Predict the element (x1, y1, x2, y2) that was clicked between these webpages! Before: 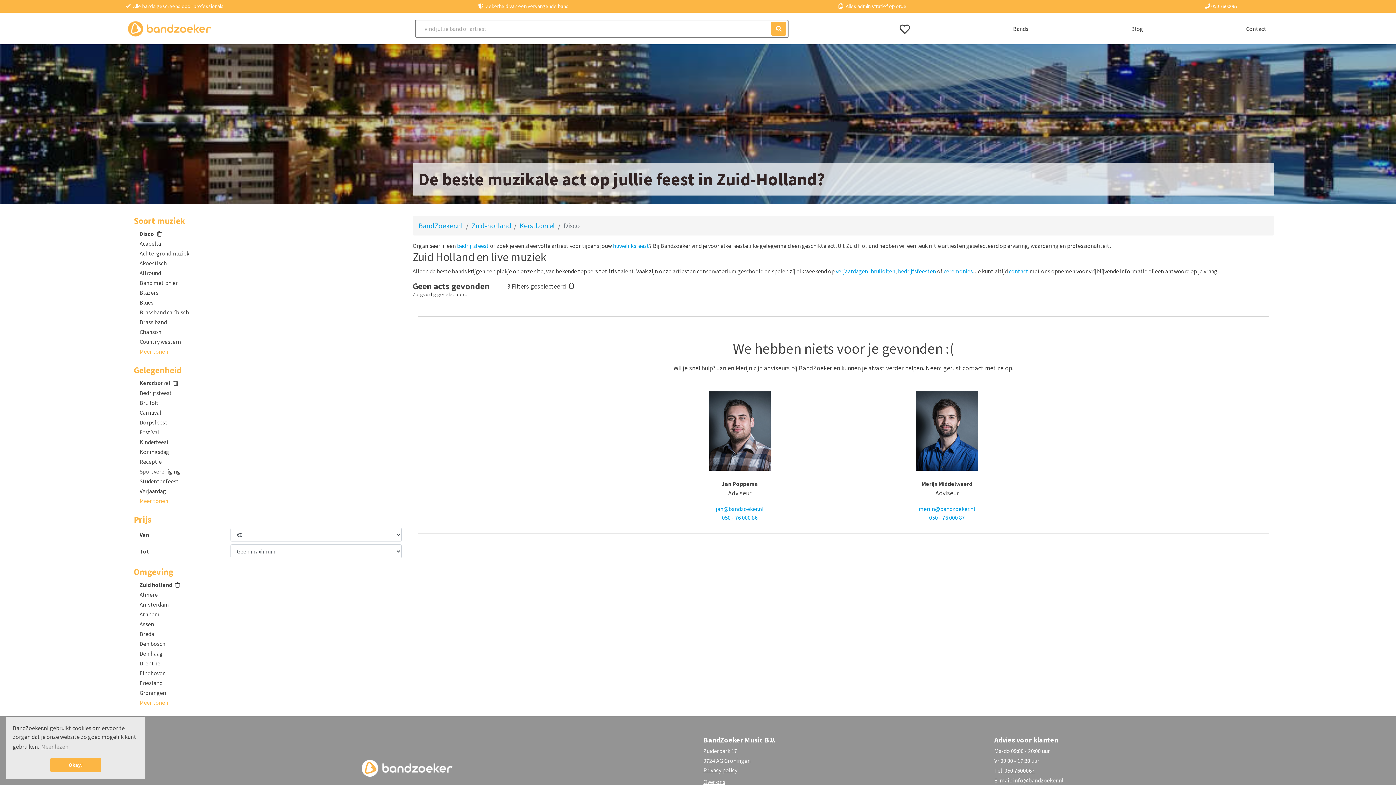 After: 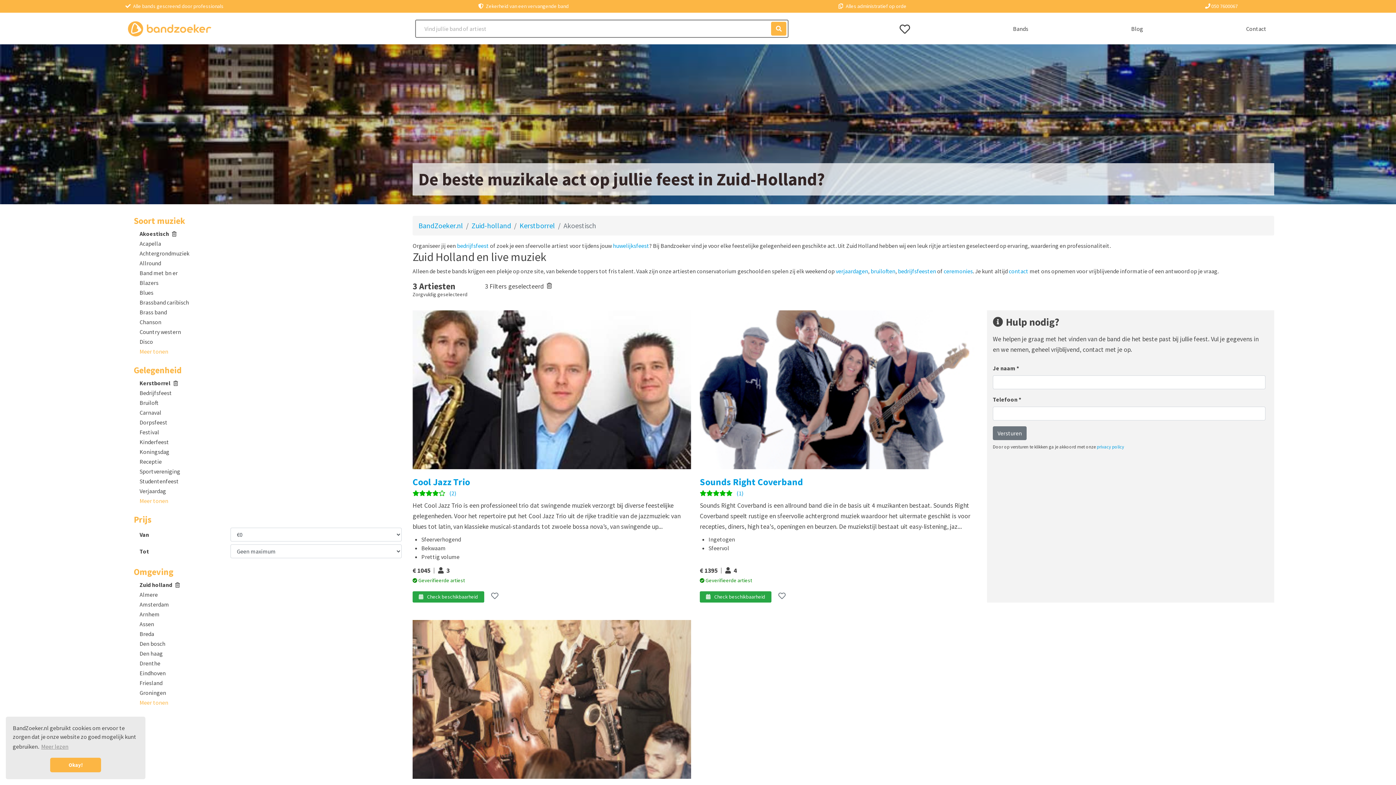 Action: label: Akoestisch bbox: (139, 258, 401, 268)